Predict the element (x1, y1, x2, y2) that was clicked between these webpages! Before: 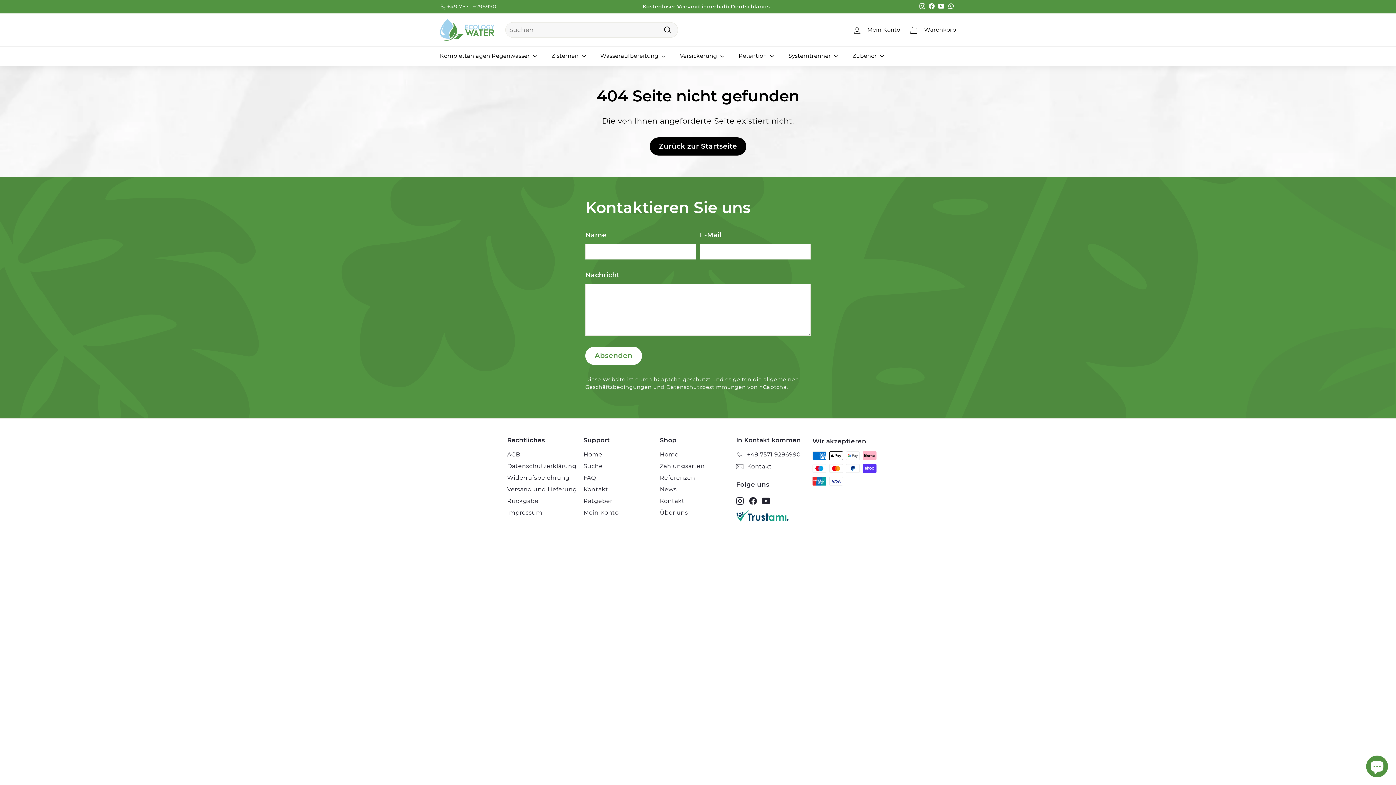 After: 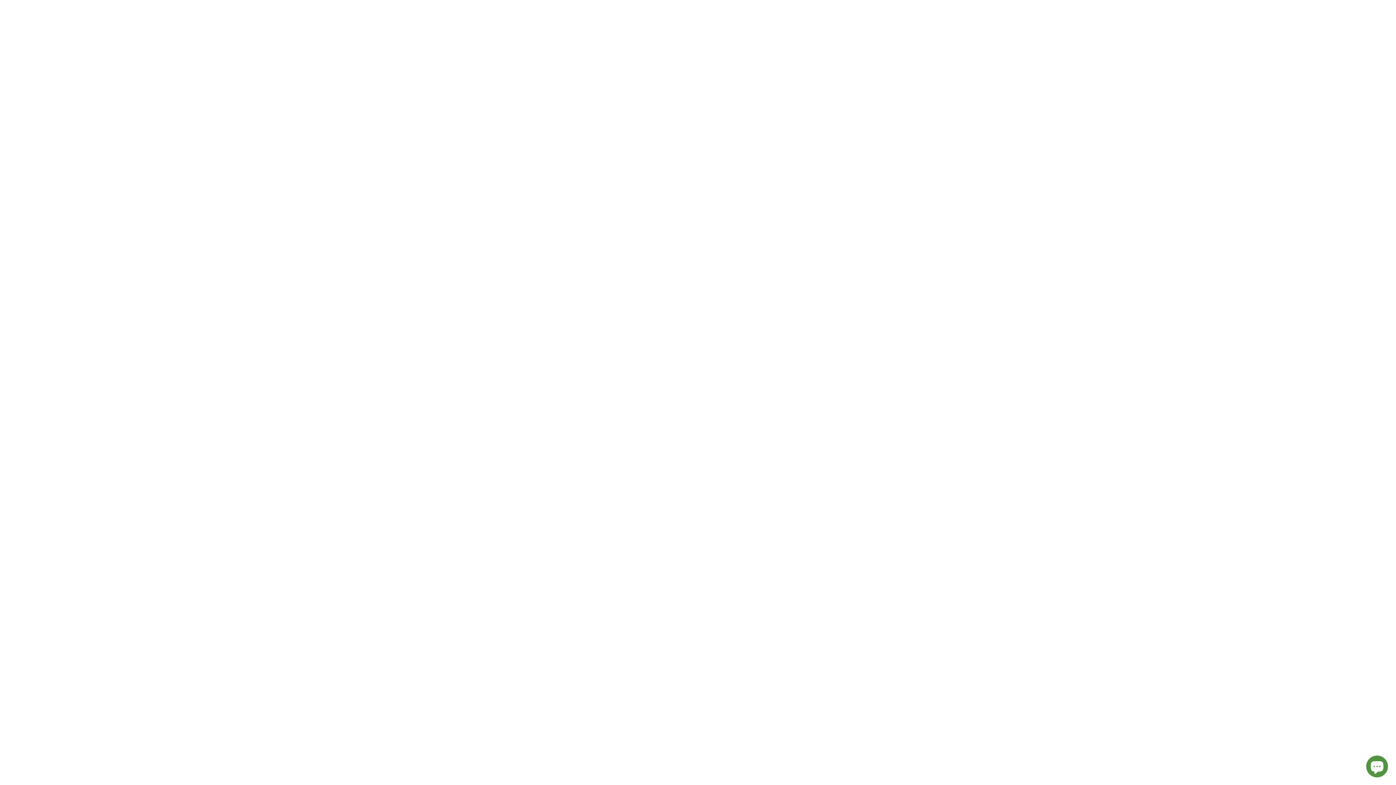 Action: label: +49 7571 9296990 bbox: (447, 3, 496, 9)